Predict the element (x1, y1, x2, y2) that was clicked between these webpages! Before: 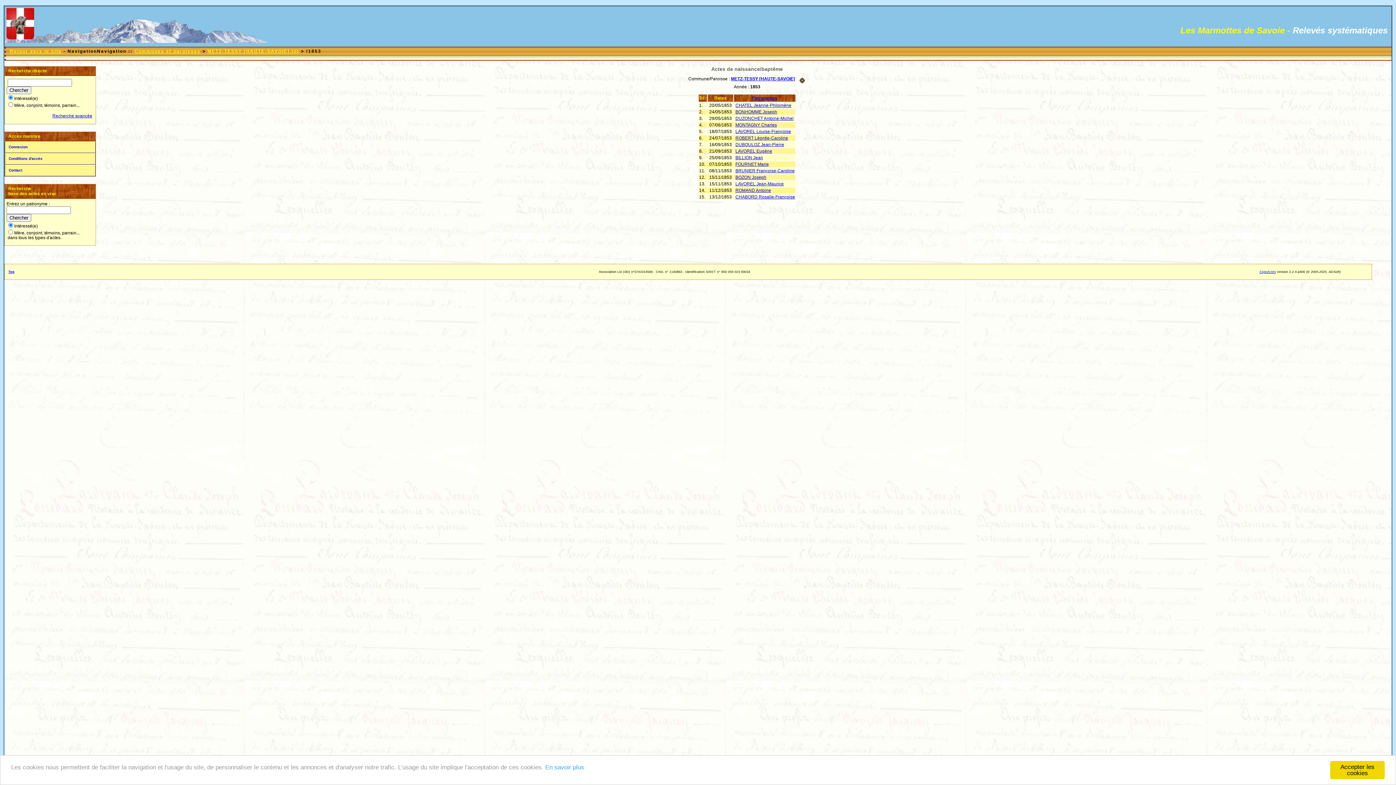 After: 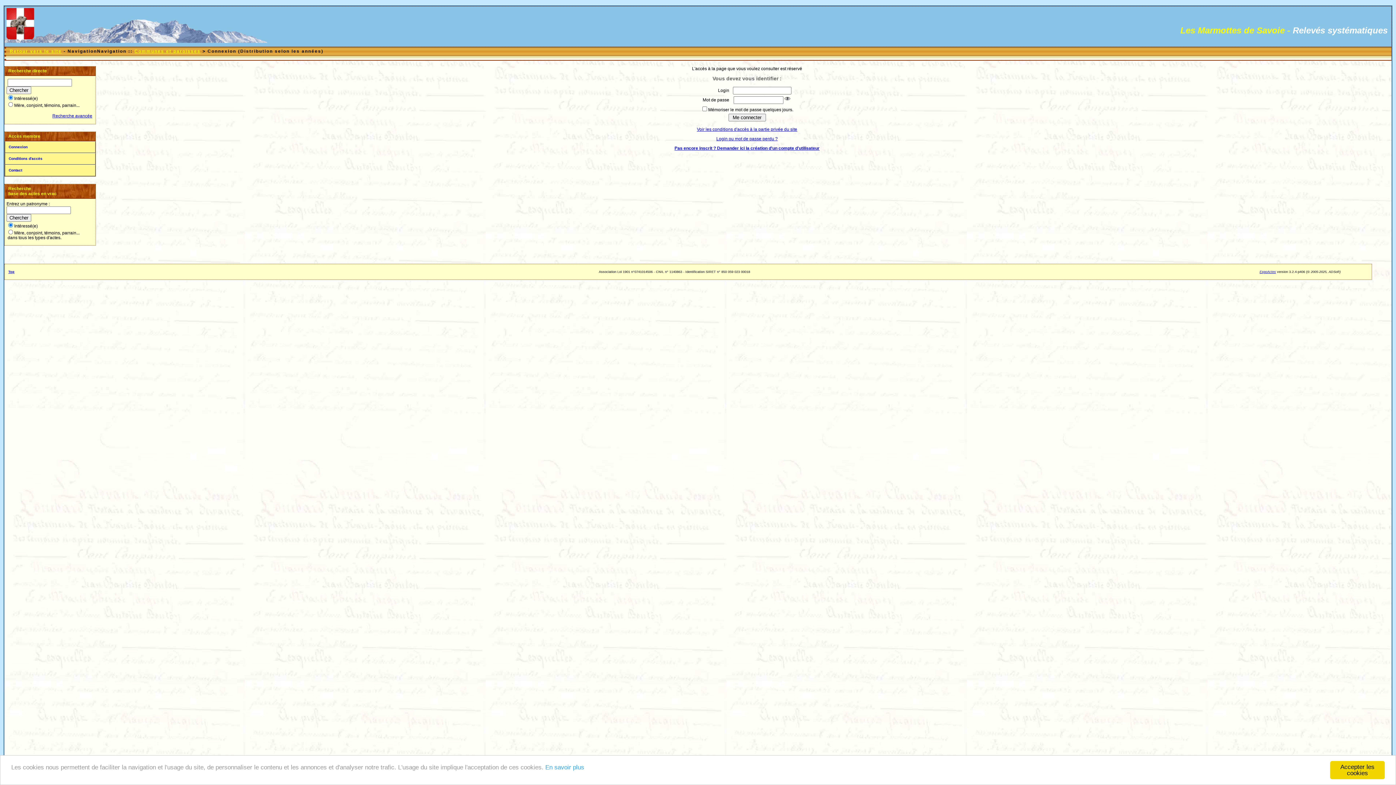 Action: label: CHABORD Rosalie-Françoise bbox: (735, 194, 795, 199)